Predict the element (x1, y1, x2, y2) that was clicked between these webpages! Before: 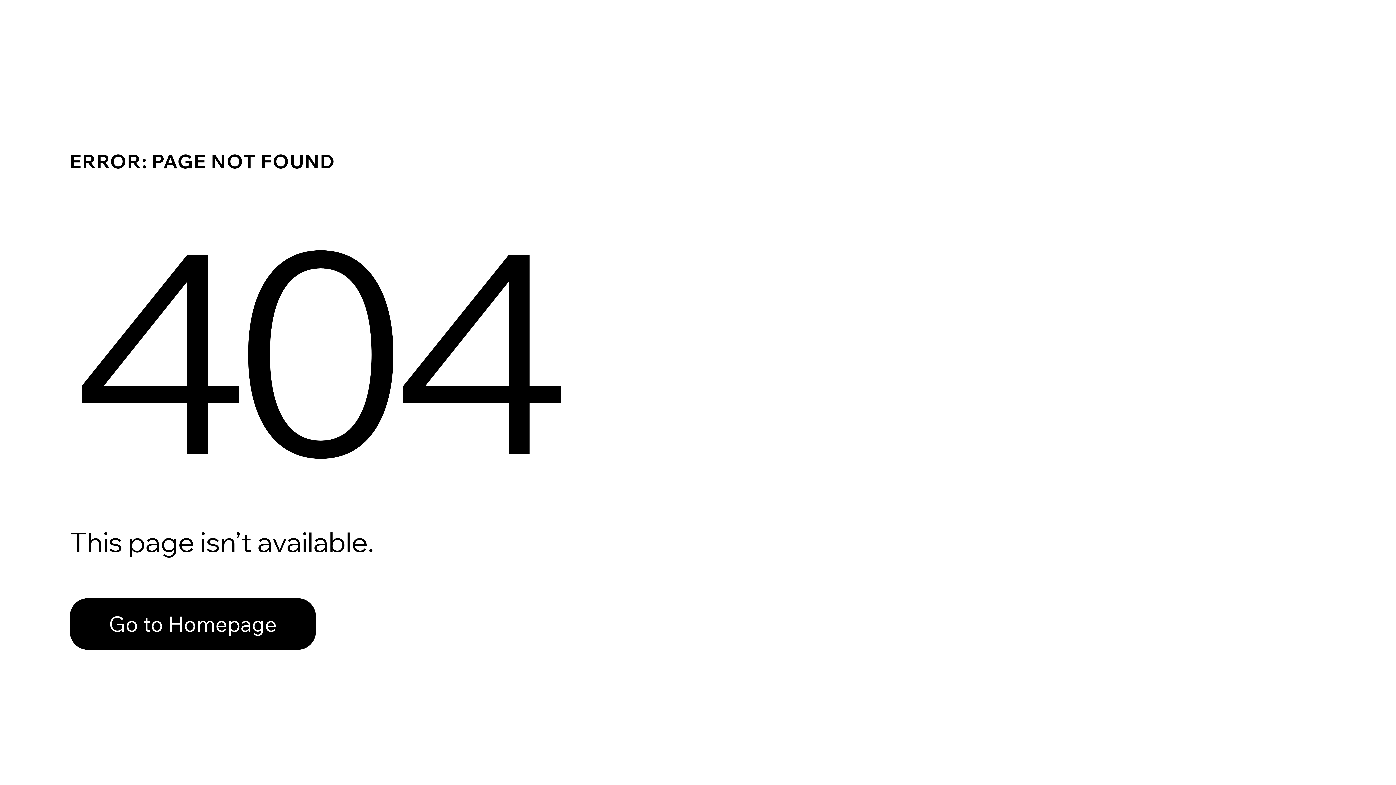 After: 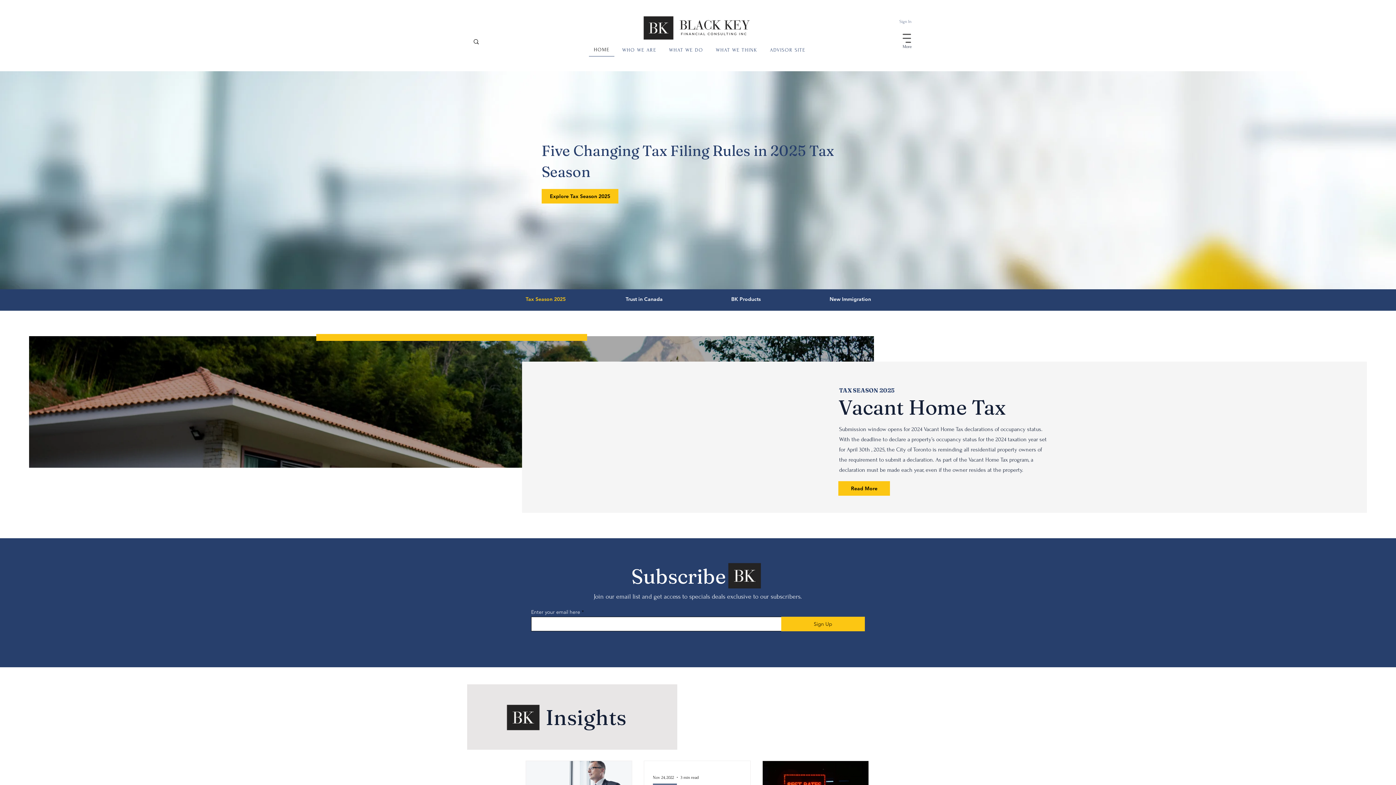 Action: label: Go to Homepage bbox: (69, 582, 768, 659)